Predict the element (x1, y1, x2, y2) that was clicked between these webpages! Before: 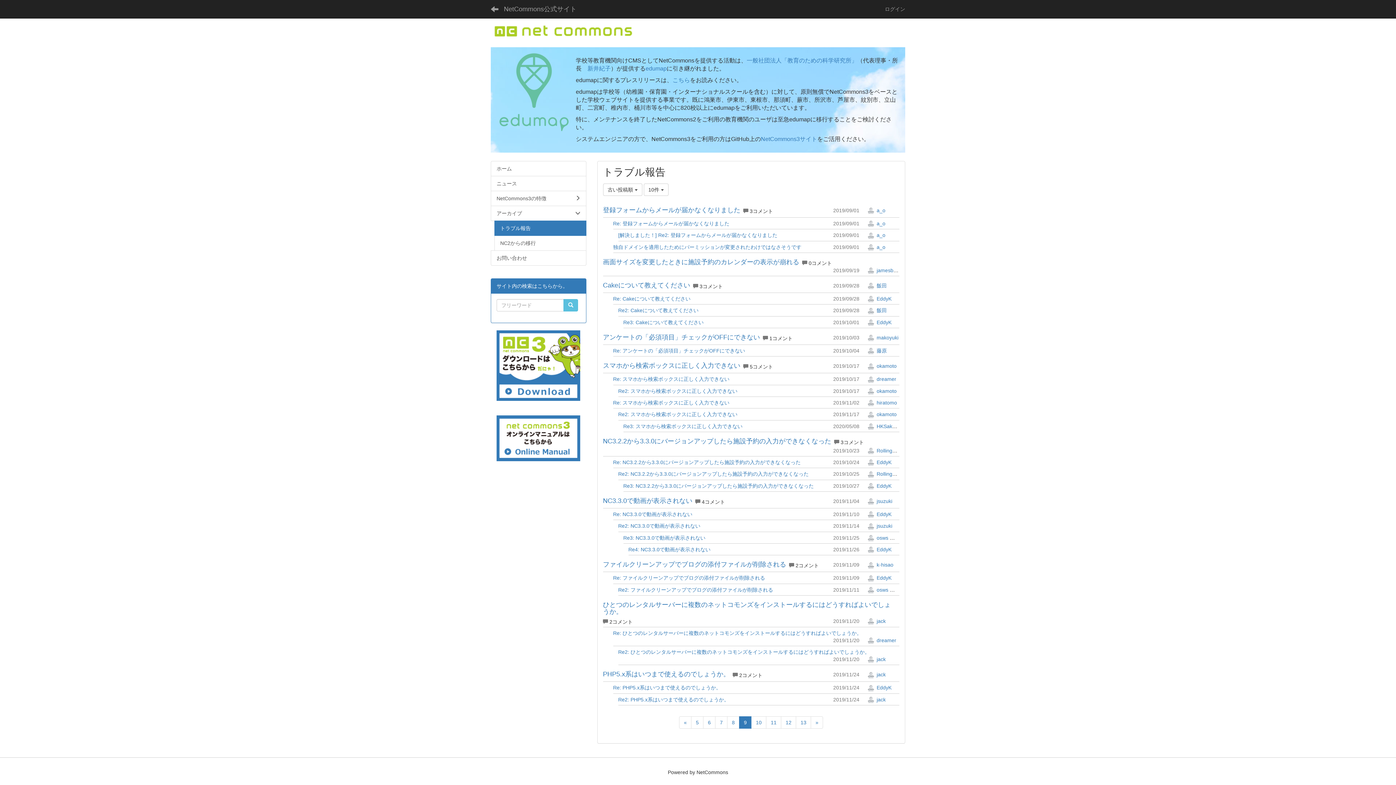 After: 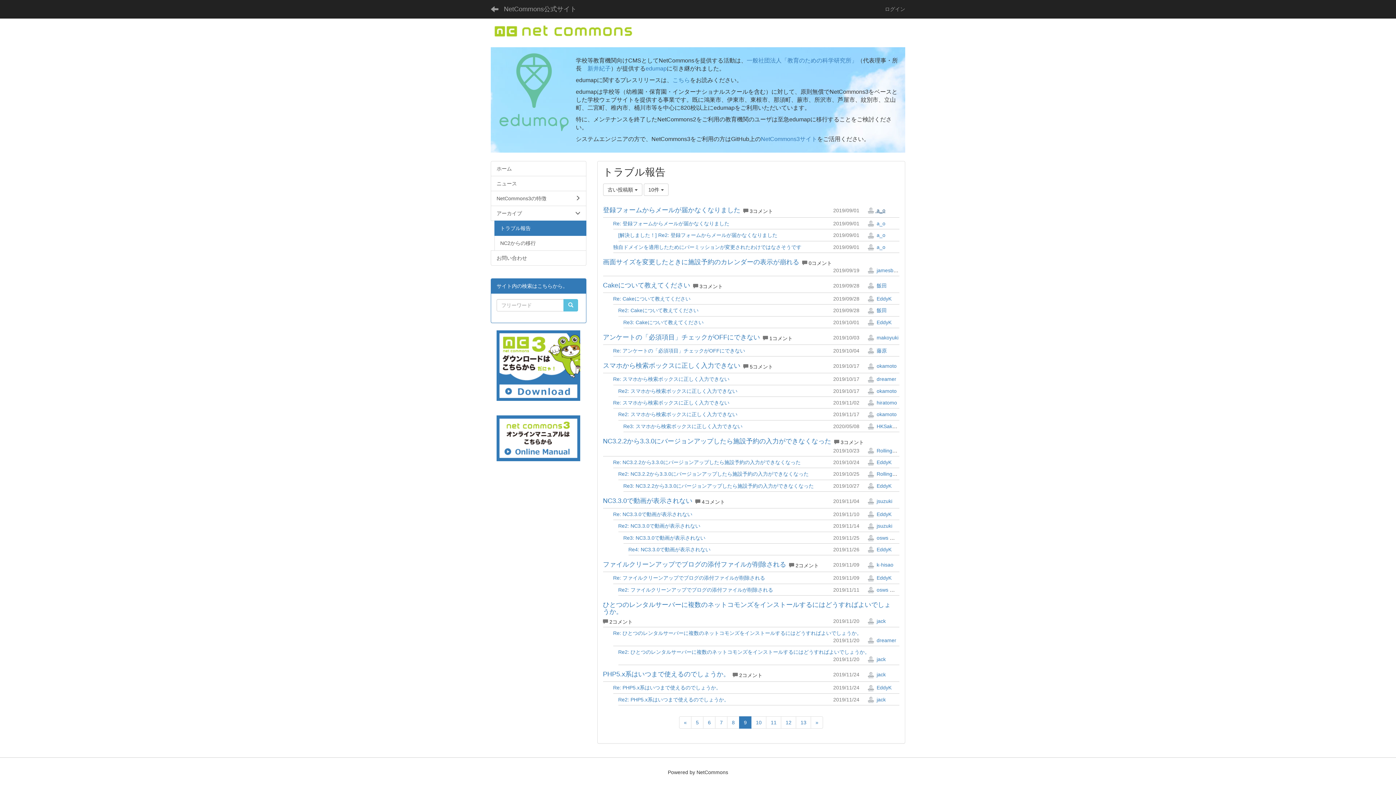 Action: bbox: (867, 207, 885, 213) label:  a_o